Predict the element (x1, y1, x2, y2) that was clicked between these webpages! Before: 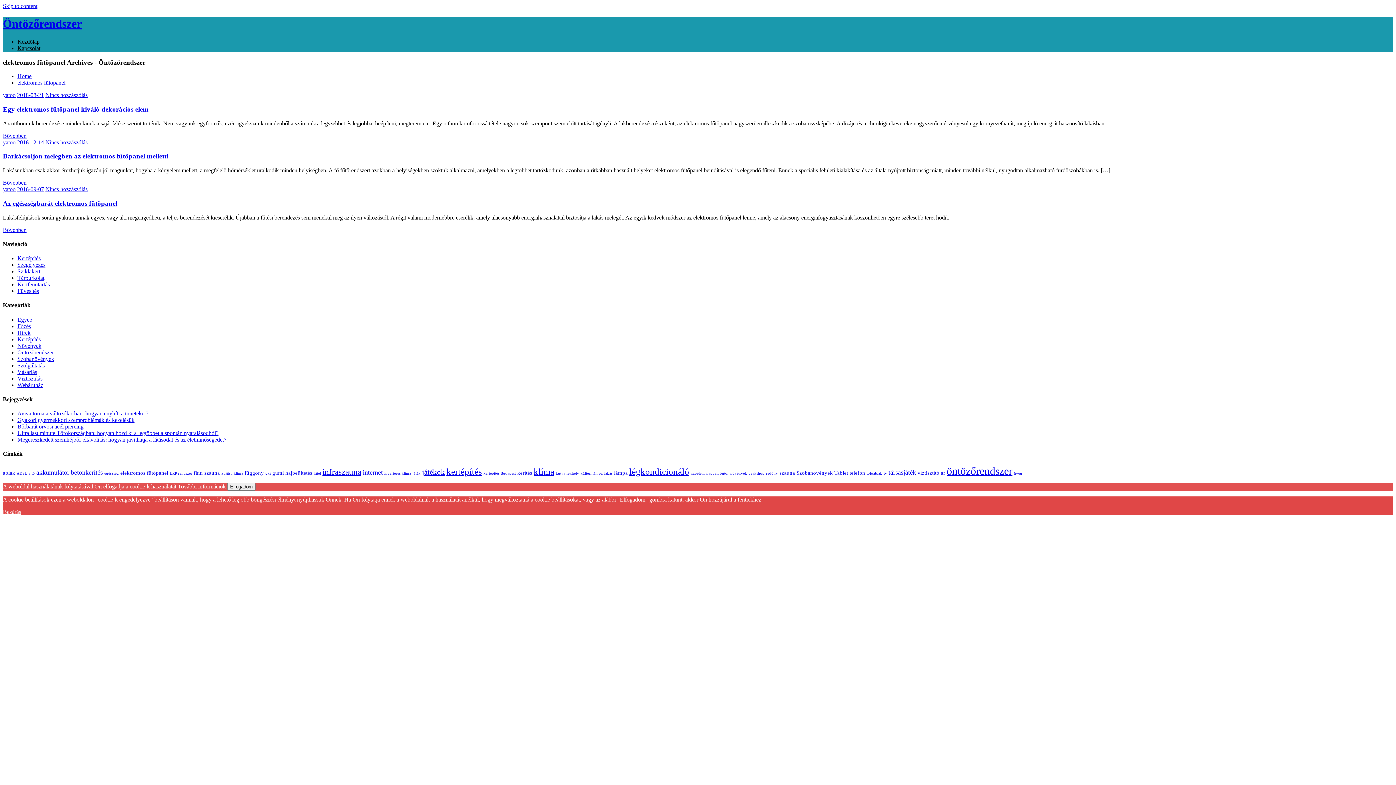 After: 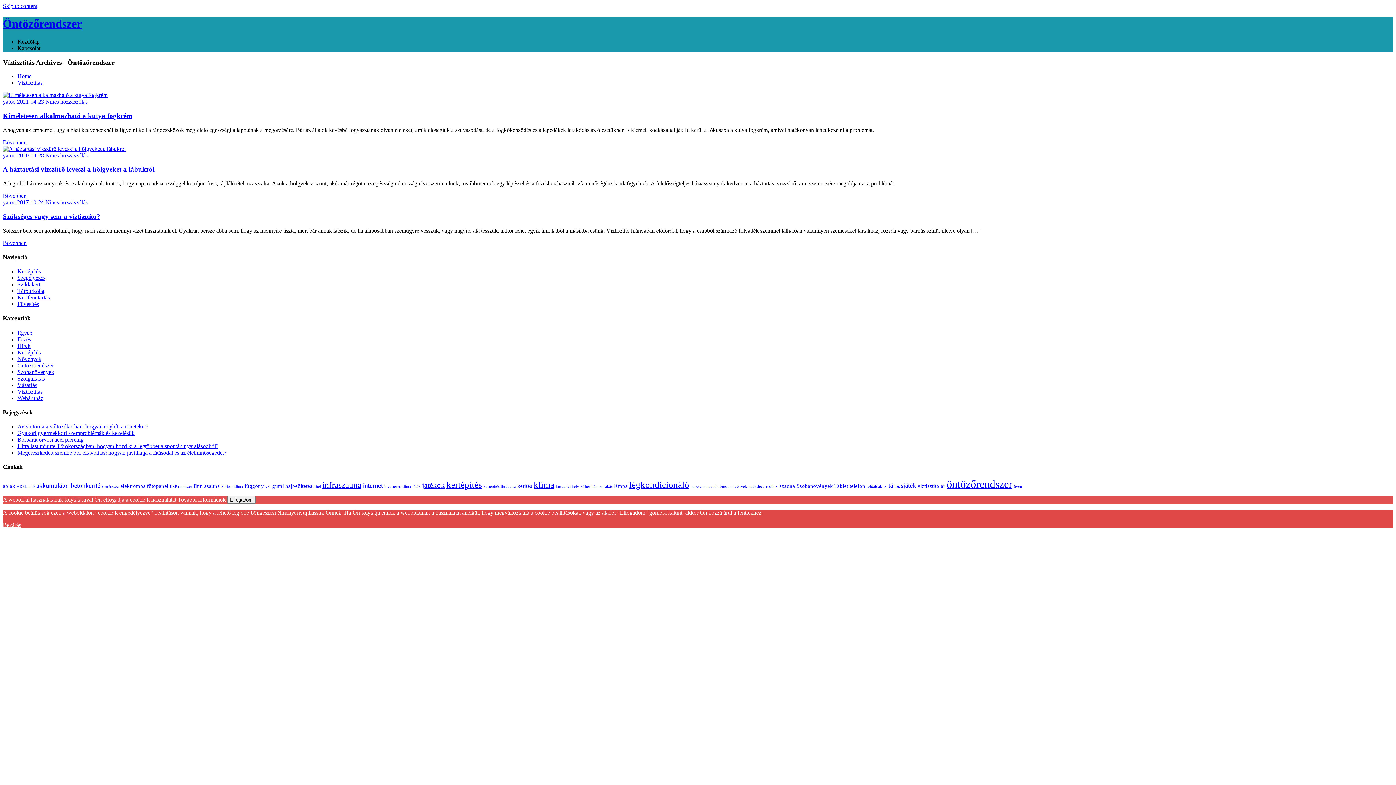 Action: bbox: (17, 375, 42, 381) label: Víztisztítás